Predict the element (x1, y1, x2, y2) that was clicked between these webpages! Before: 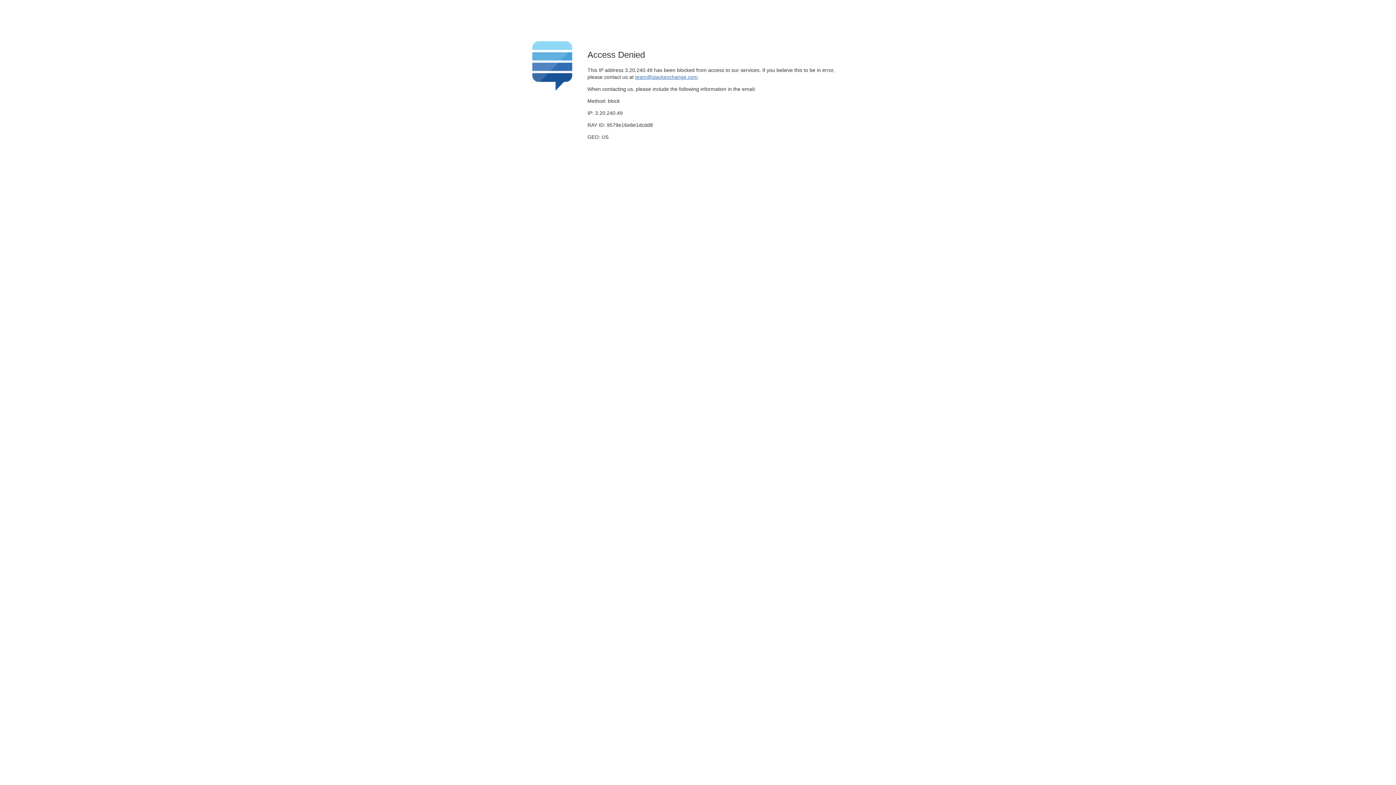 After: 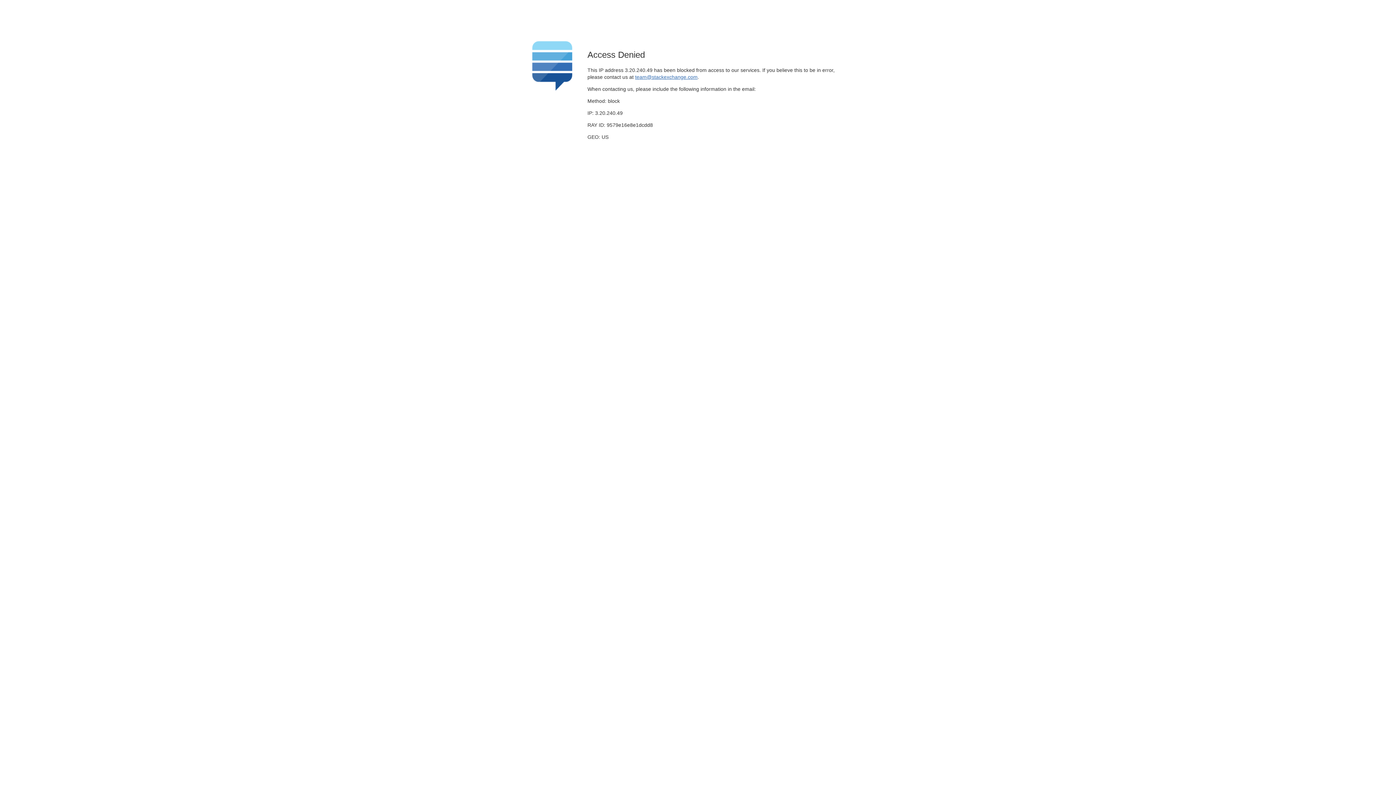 Action: bbox: (635, 74, 697, 79) label: team@stackexchange.com